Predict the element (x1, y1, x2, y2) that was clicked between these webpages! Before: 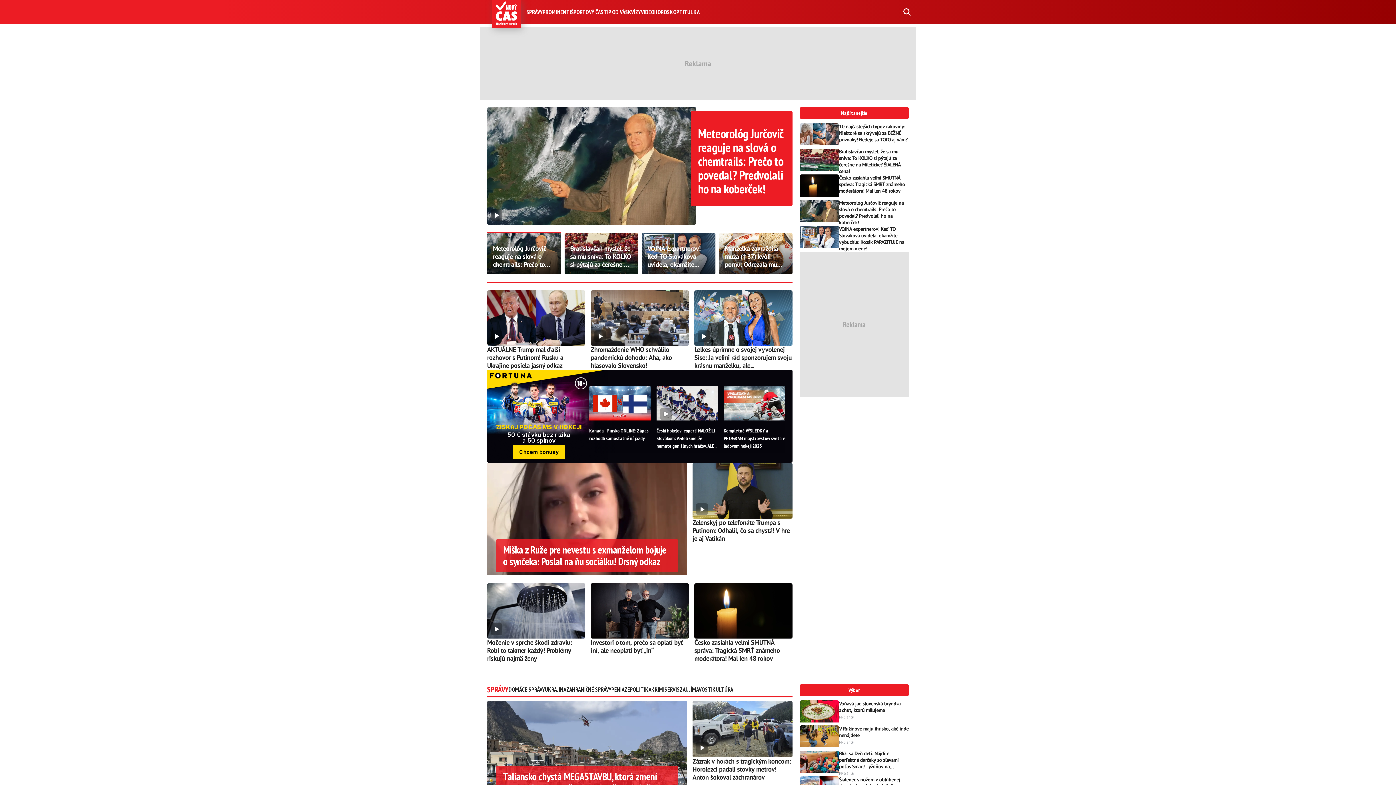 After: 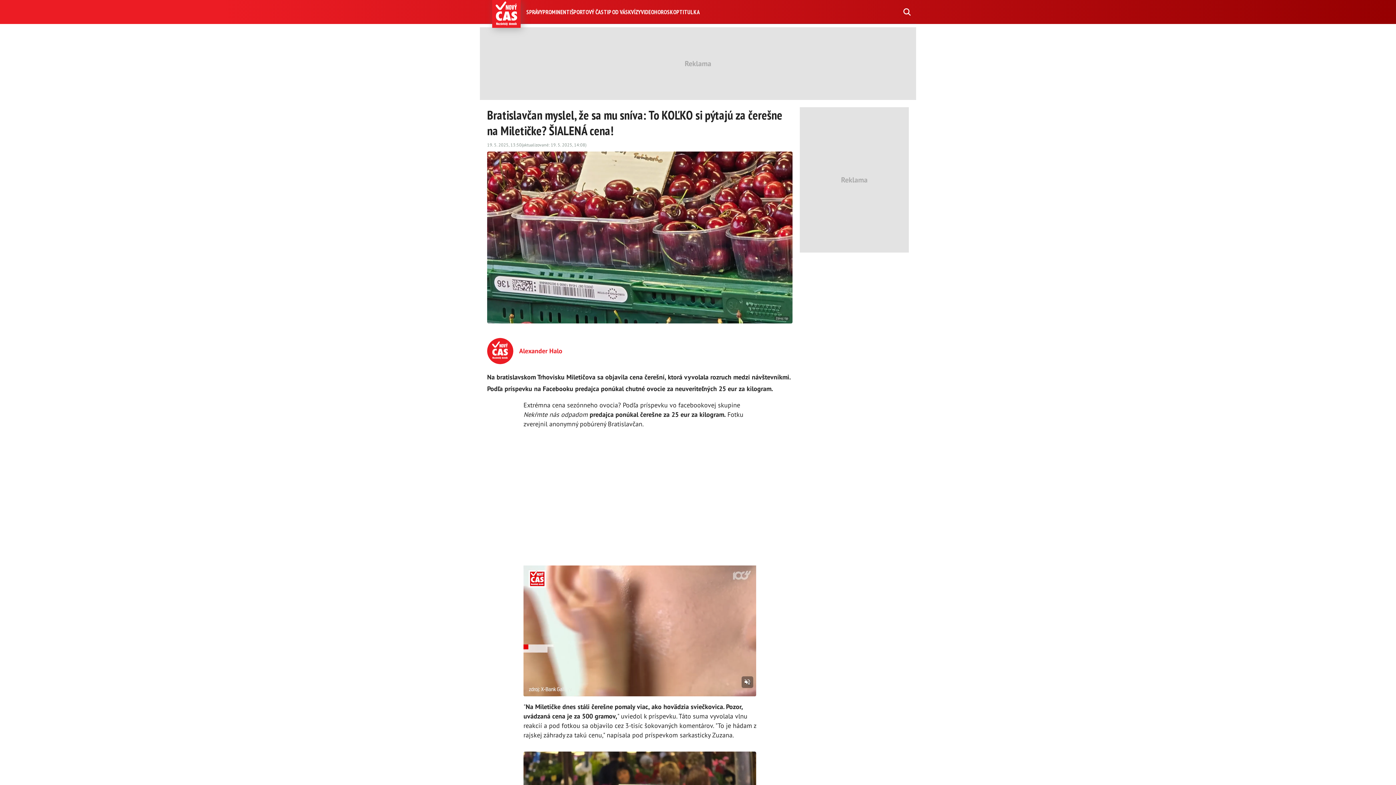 Action: label: Go to slide 2 bbox: (564, 114, 638, 115)